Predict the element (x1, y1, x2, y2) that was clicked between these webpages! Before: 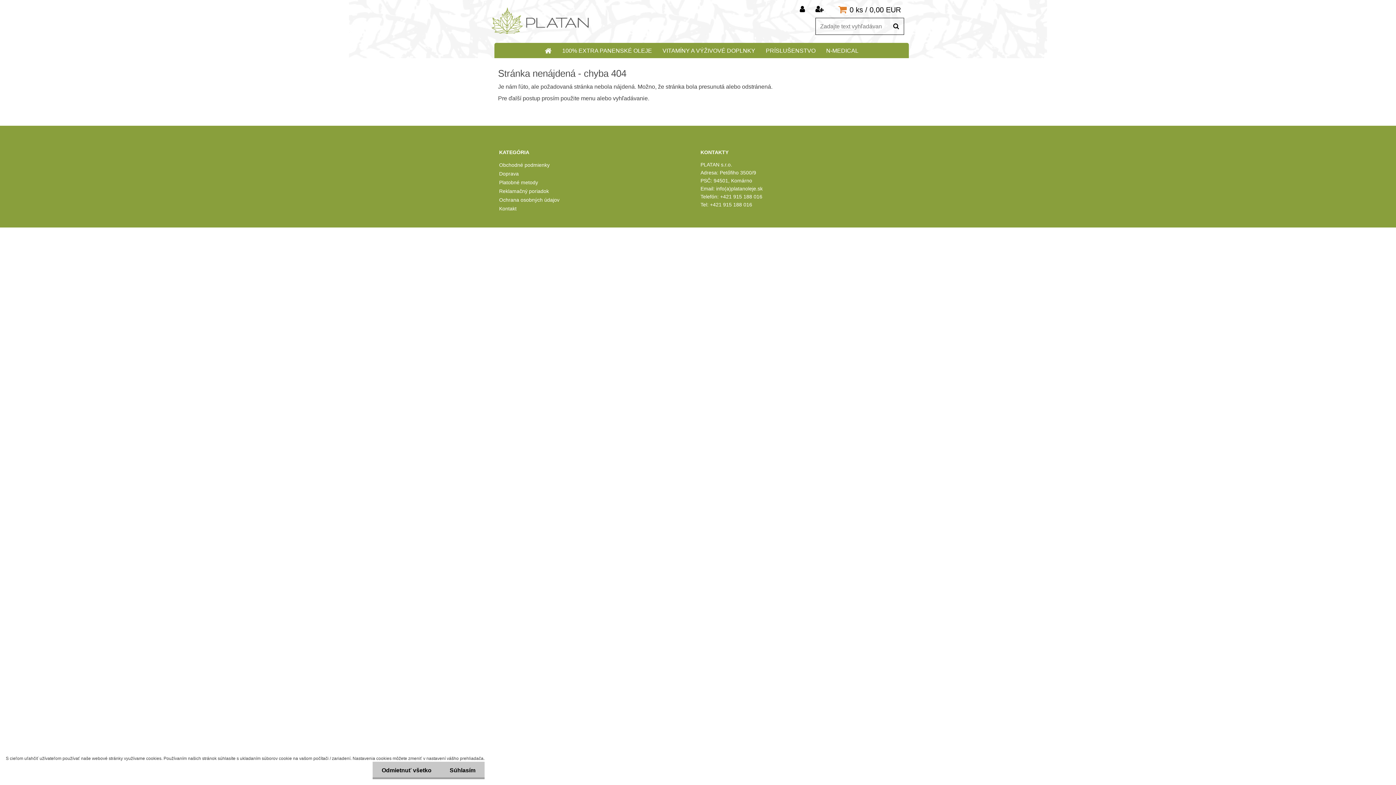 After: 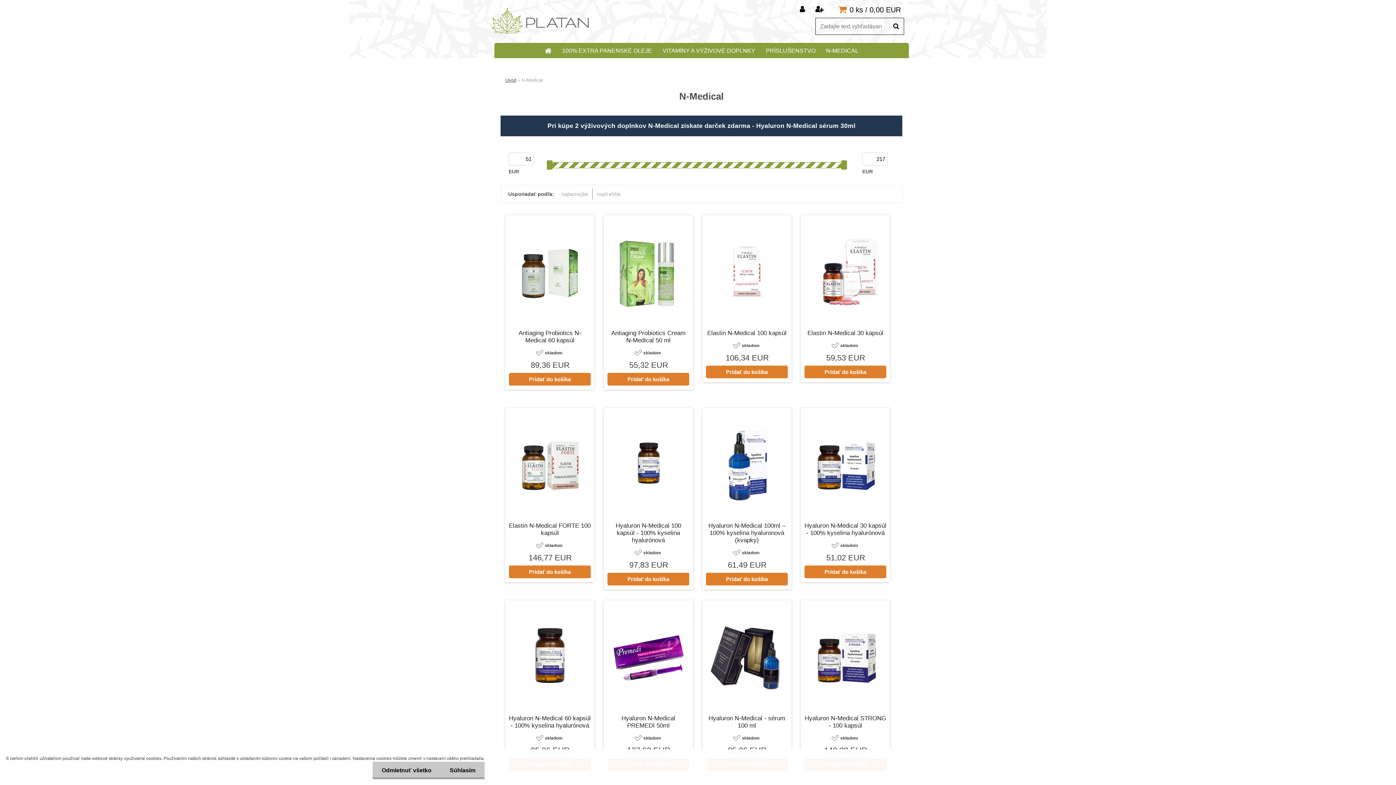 Action: bbox: (821, 42, 863, 56) label: N-MEDICAL